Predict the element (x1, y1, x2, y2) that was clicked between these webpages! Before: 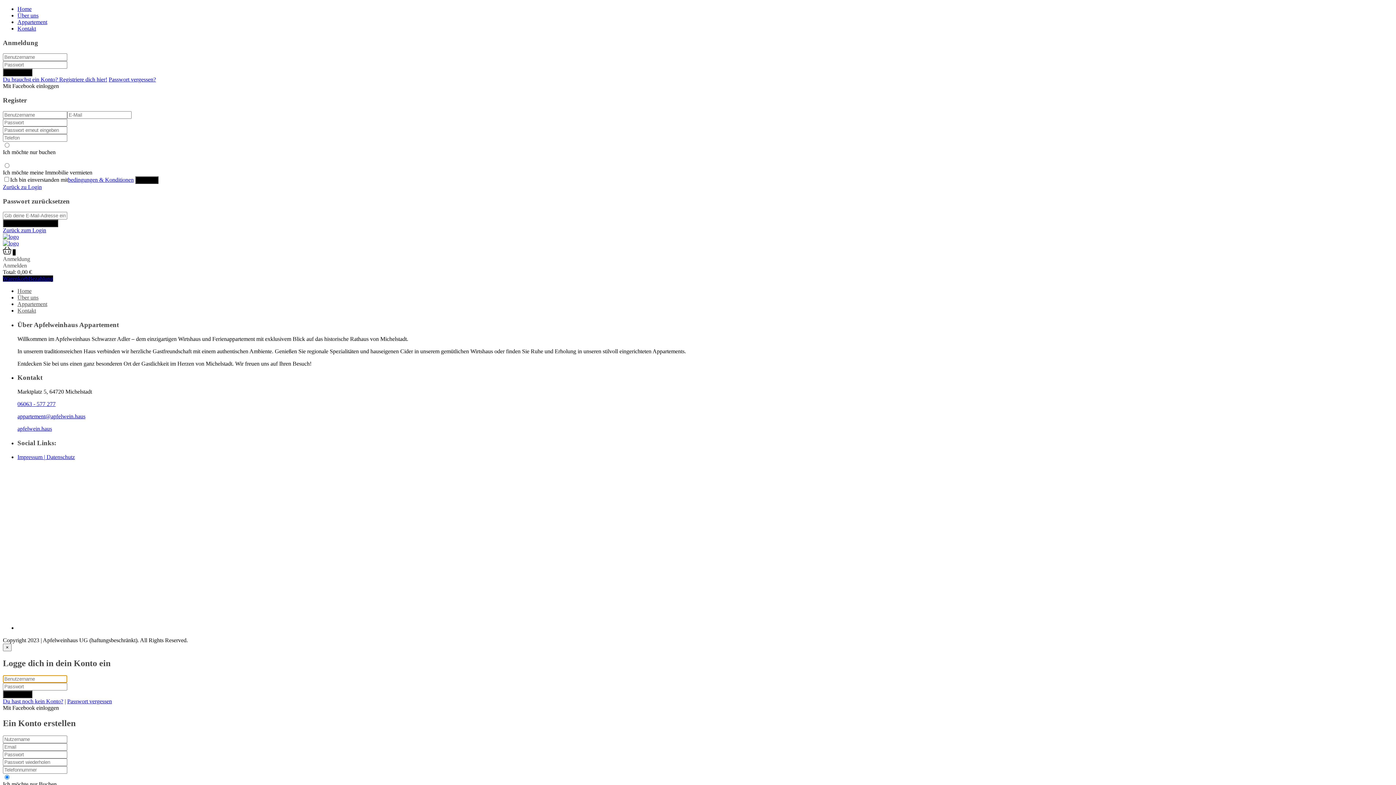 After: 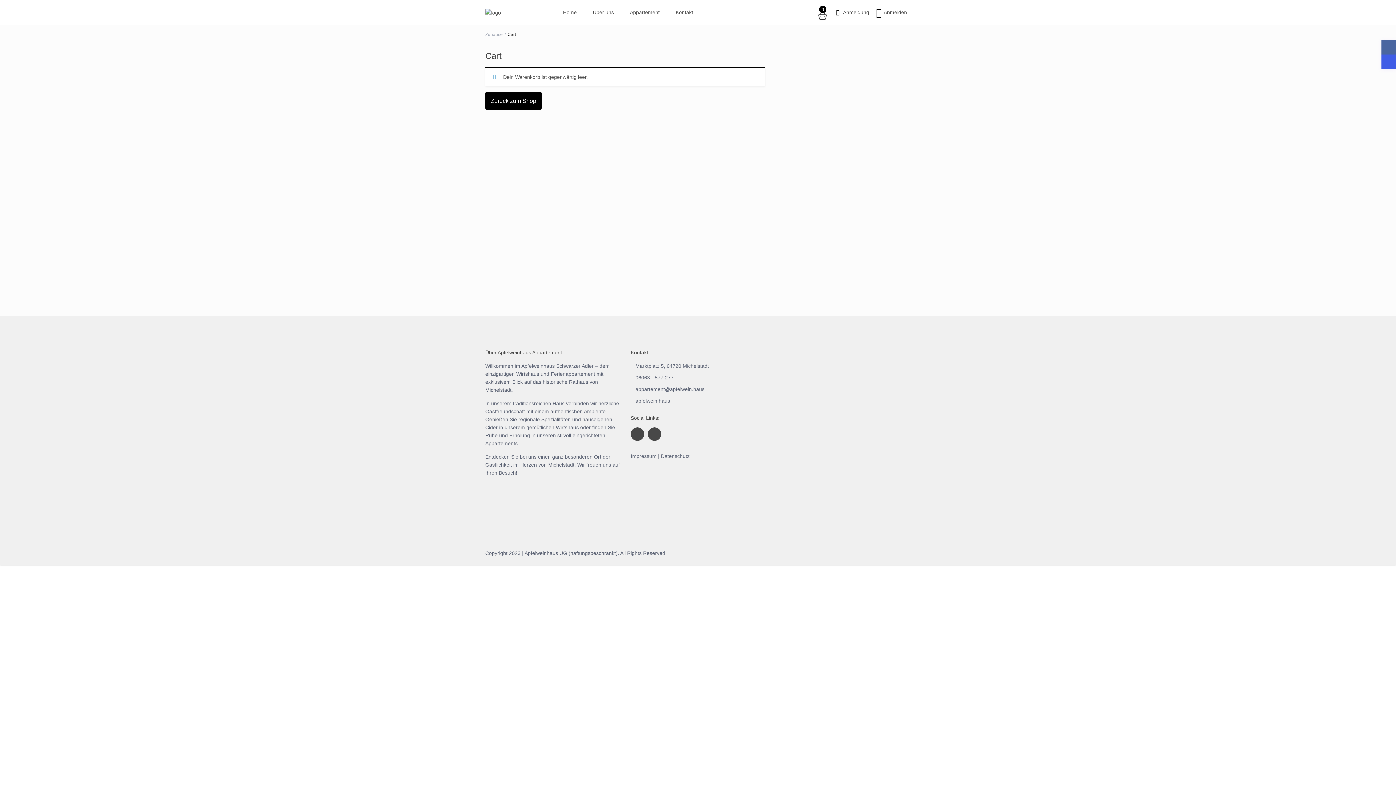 Action: label: Warenkorb bbox: (2, 275, 28, 281)